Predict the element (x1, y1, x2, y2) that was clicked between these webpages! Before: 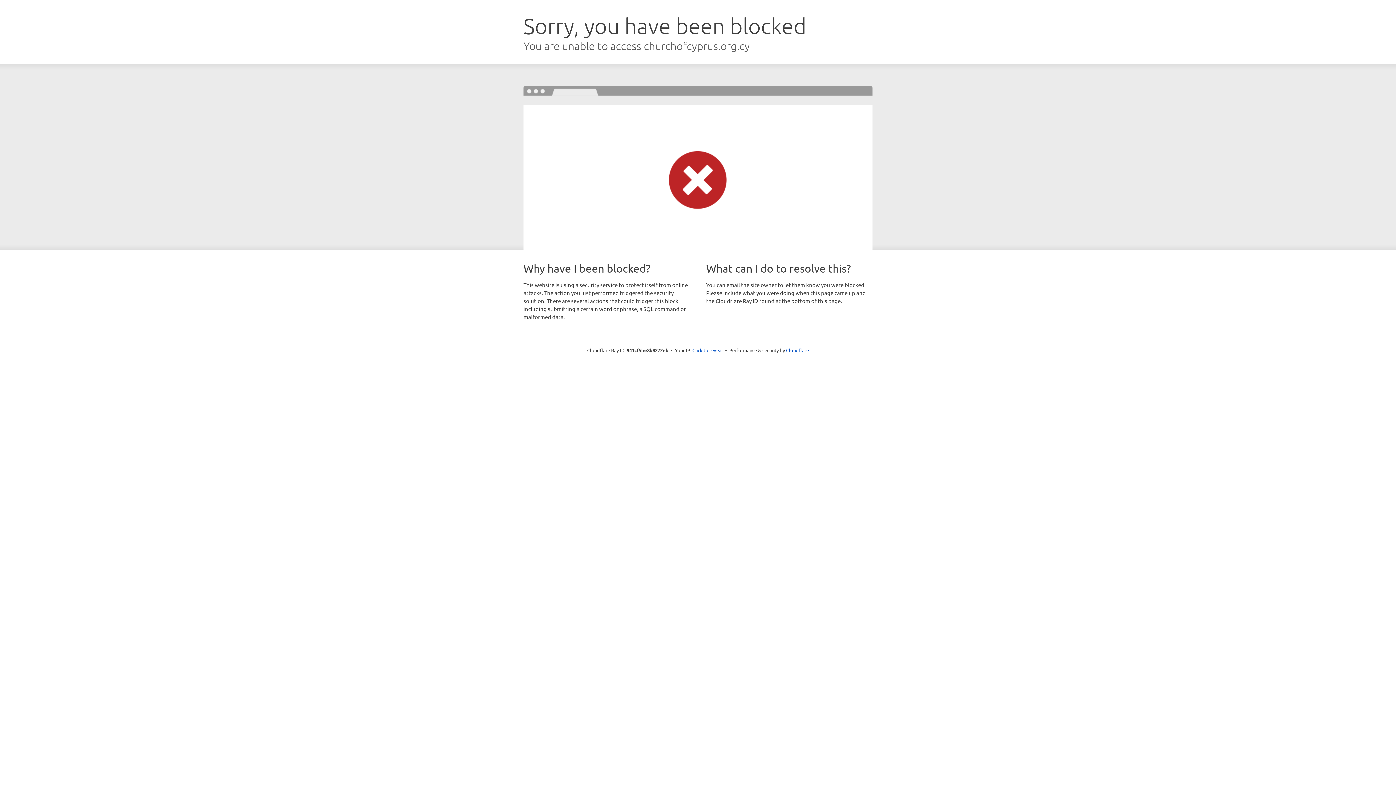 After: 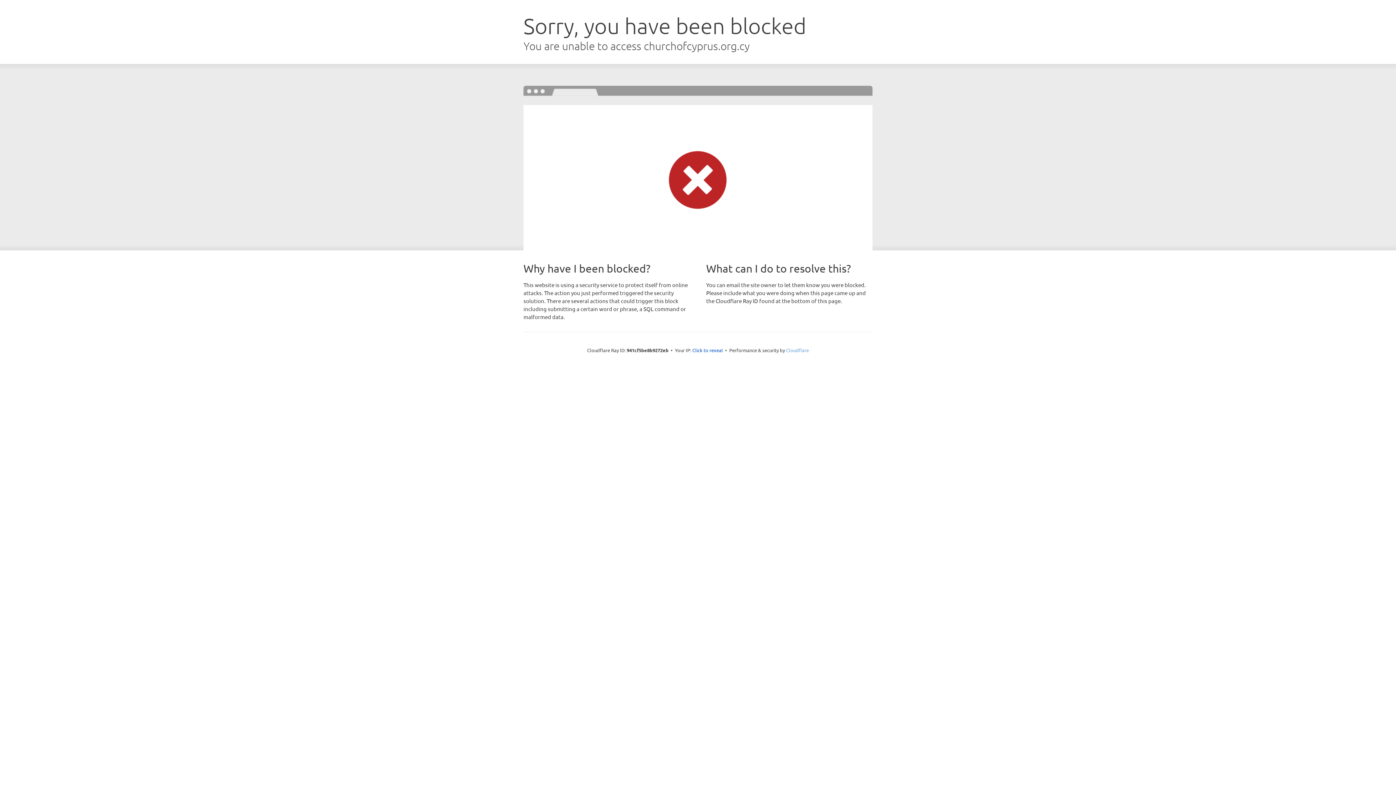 Action: bbox: (786, 347, 809, 353) label: Cloudflare